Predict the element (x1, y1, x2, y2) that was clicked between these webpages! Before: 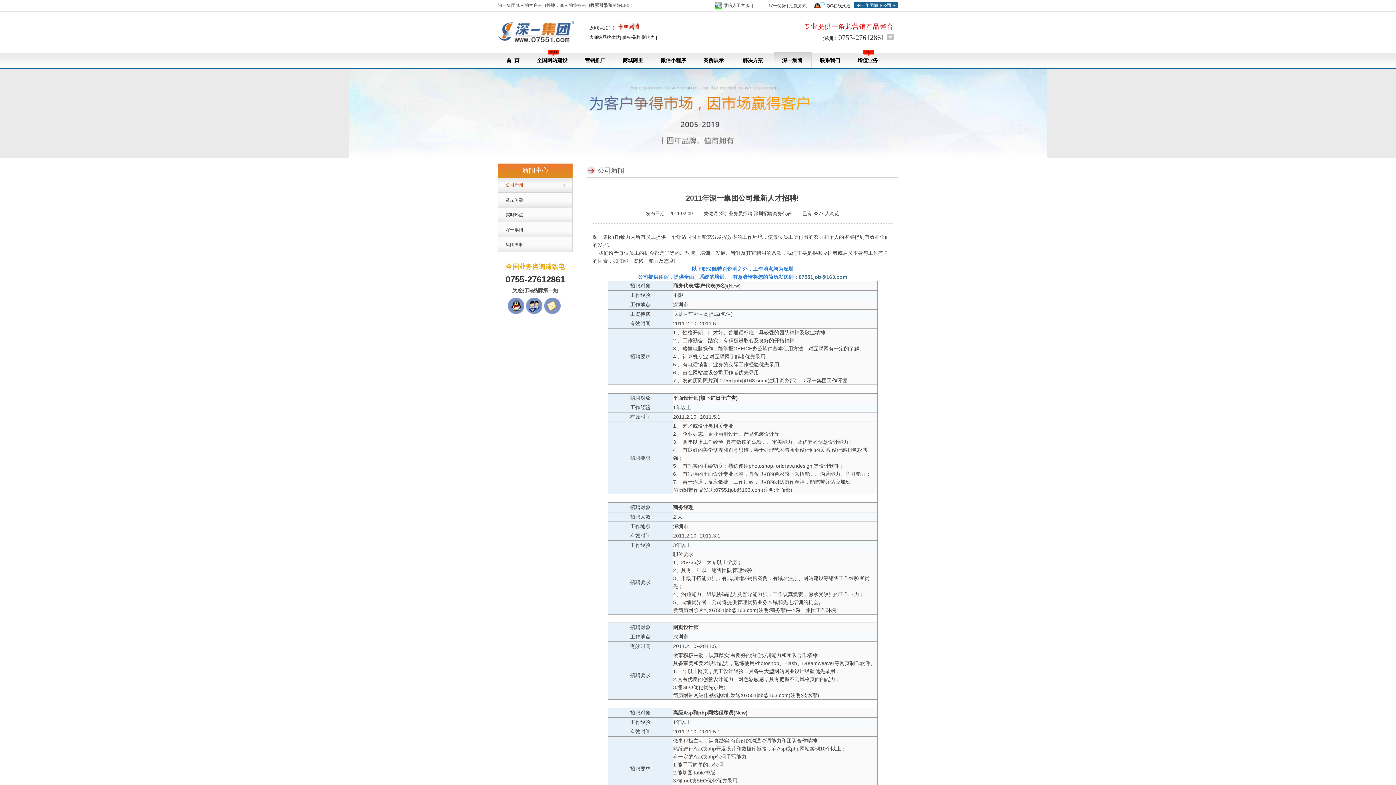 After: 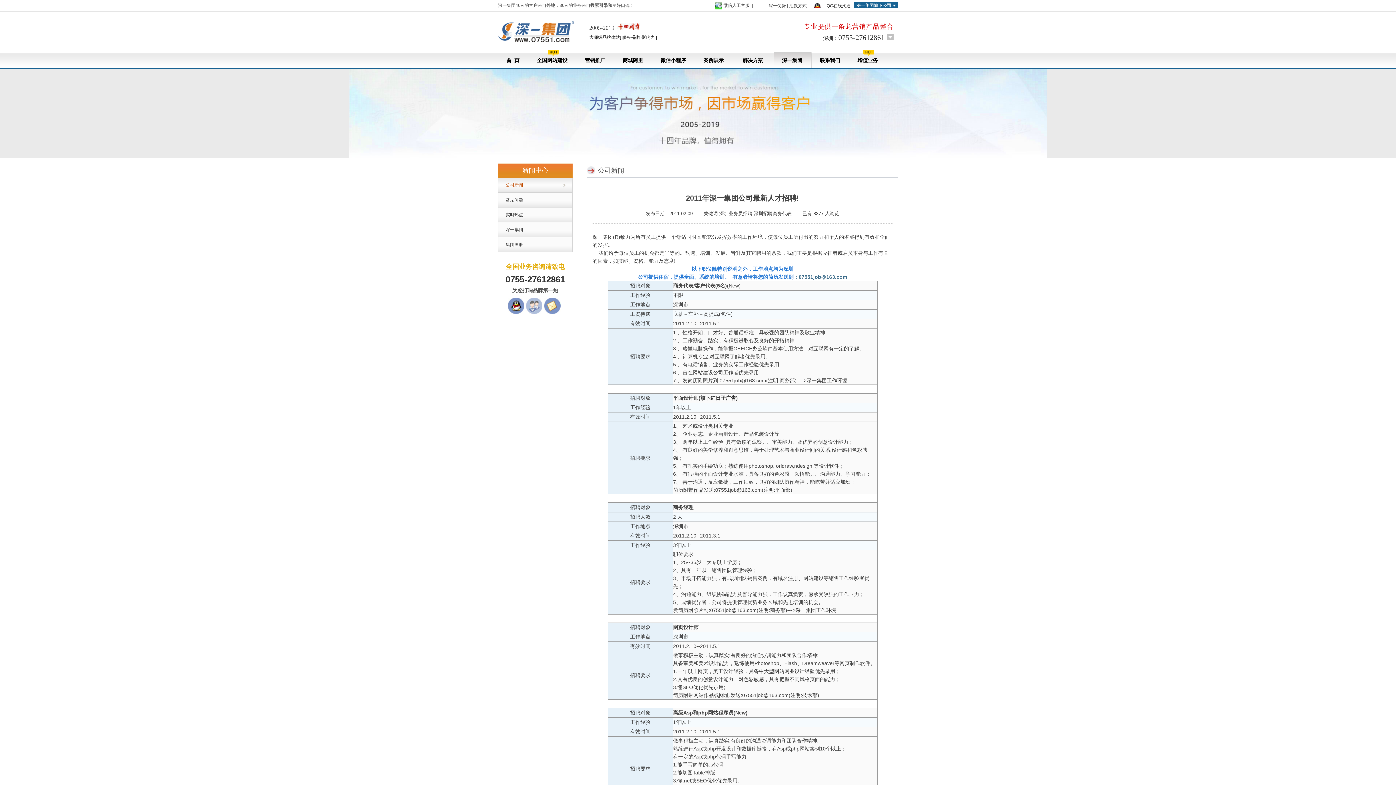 Action: bbox: (526, 298, 542, 304)